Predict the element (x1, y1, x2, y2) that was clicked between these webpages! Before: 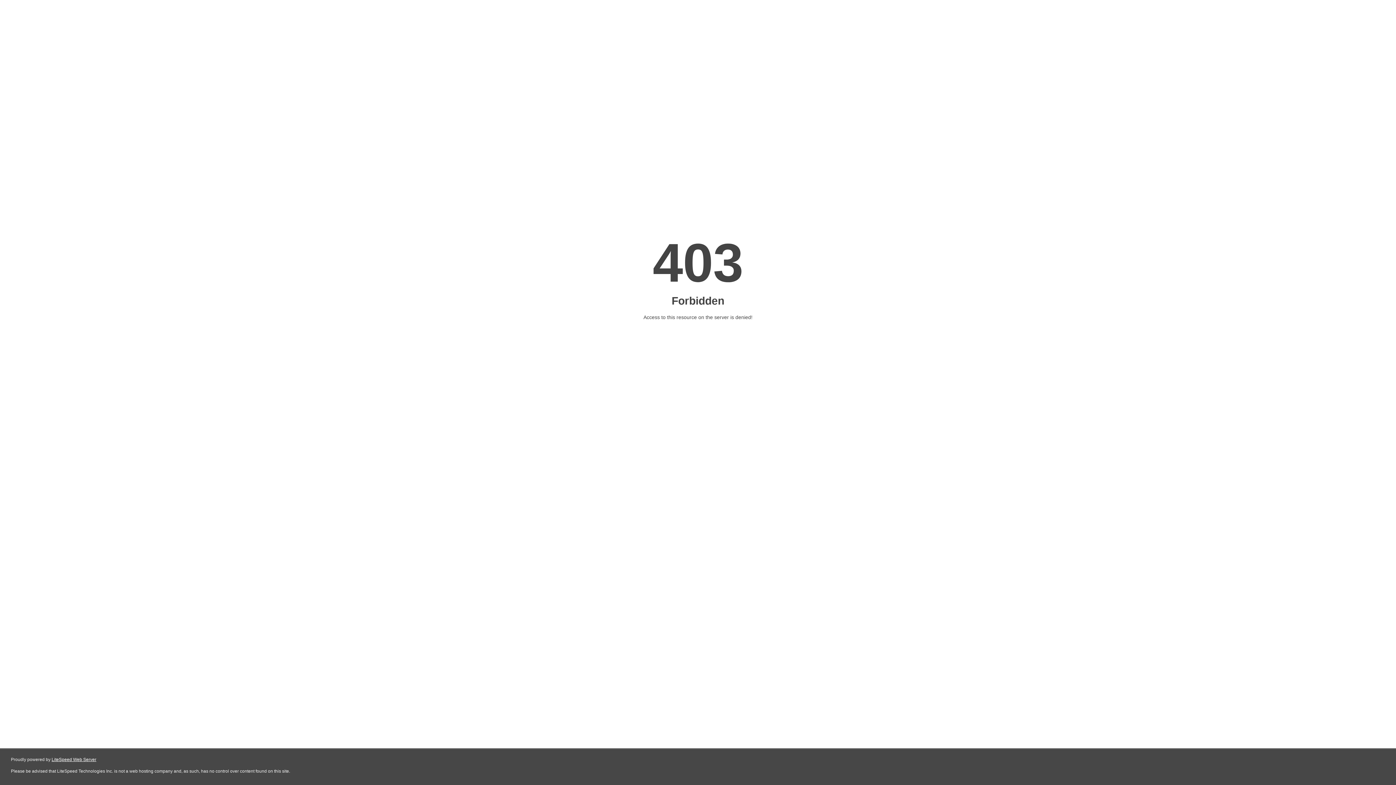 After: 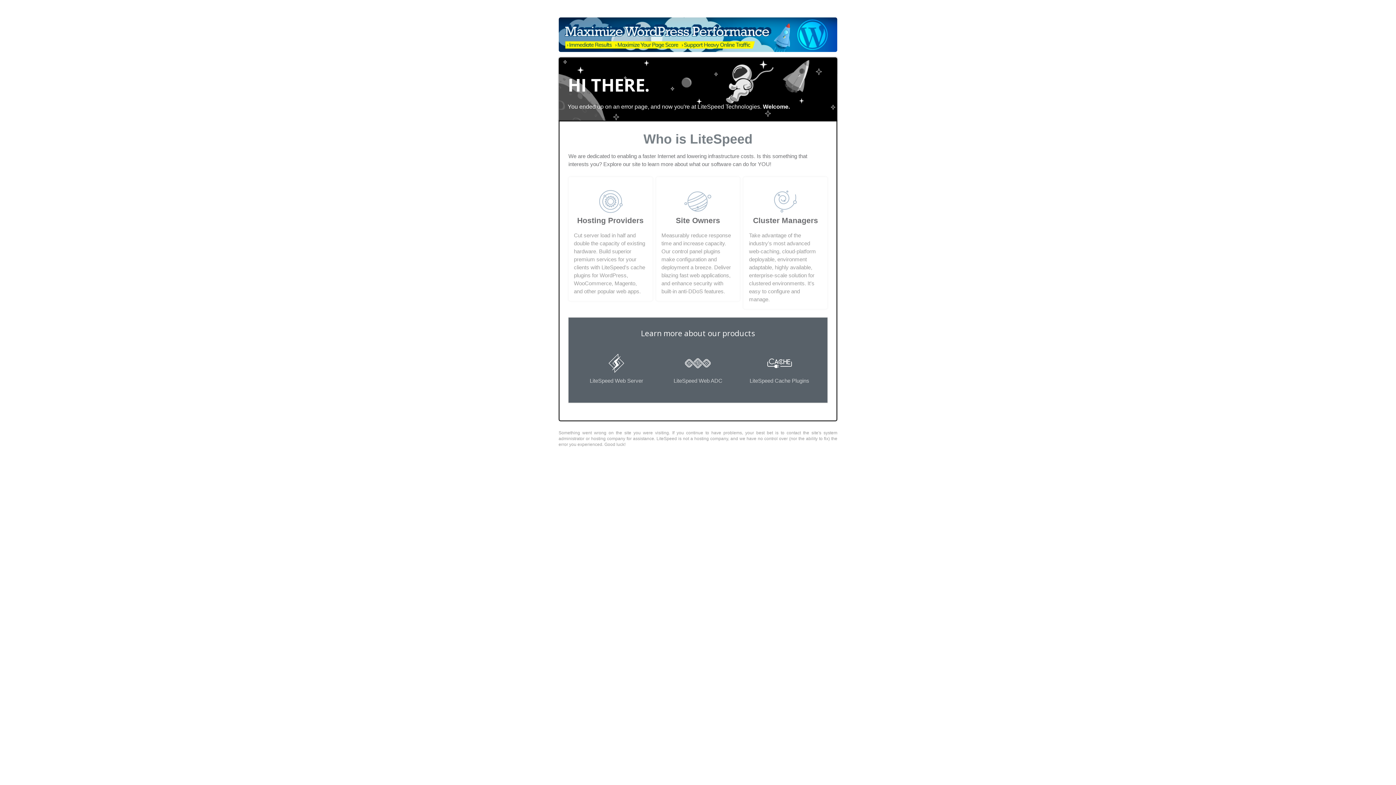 Action: label: LiteSpeed Web Server bbox: (51, 757, 96, 762)